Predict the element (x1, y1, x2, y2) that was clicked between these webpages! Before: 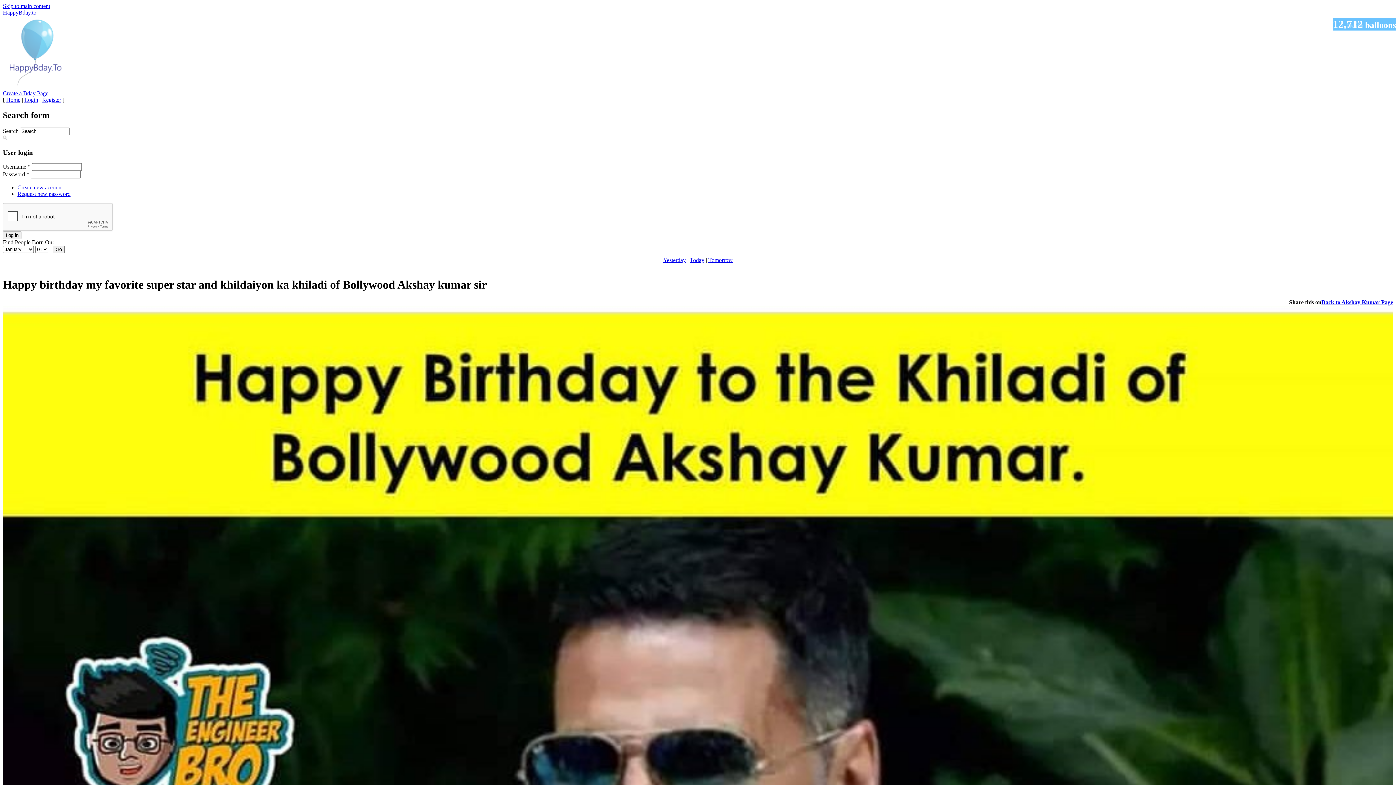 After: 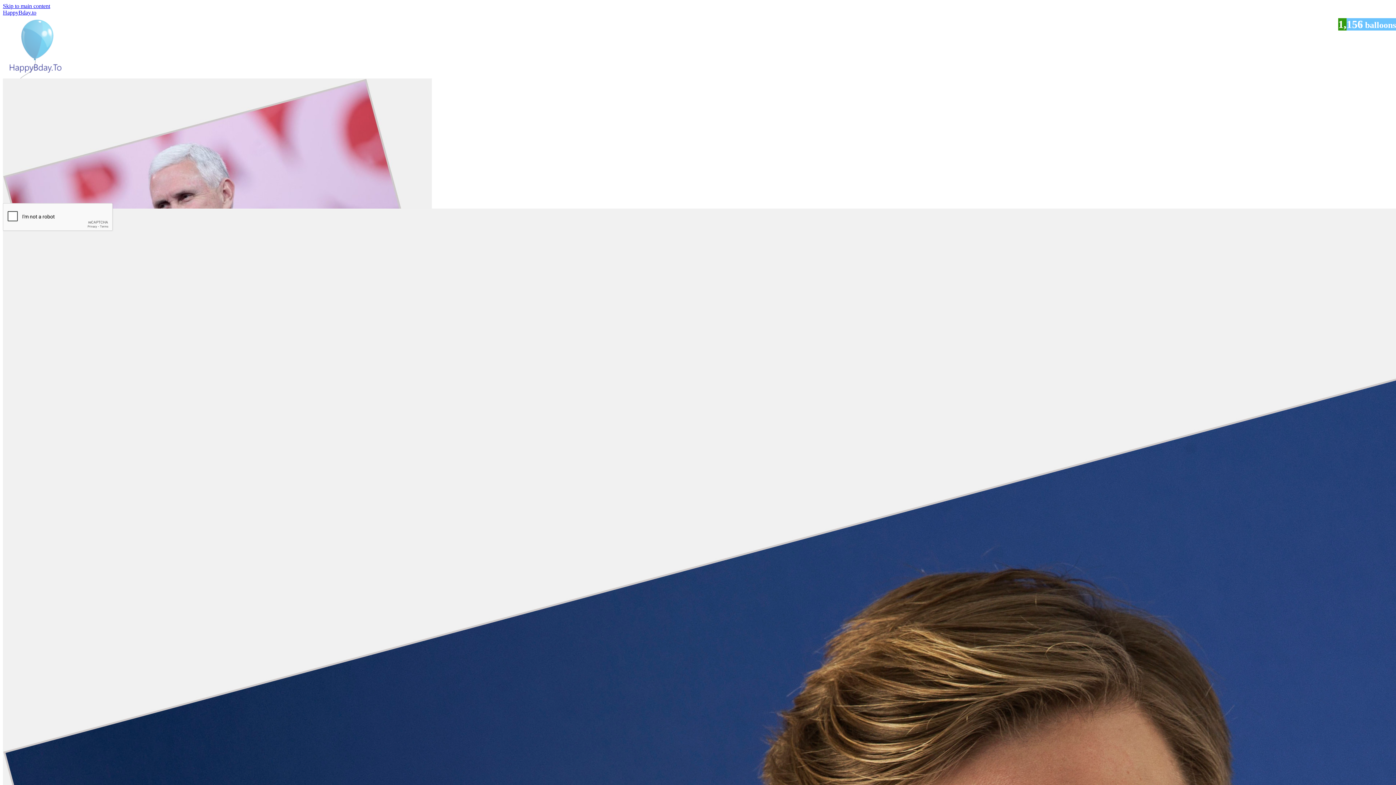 Action: label: Tomorrow bbox: (708, 257, 732, 263)